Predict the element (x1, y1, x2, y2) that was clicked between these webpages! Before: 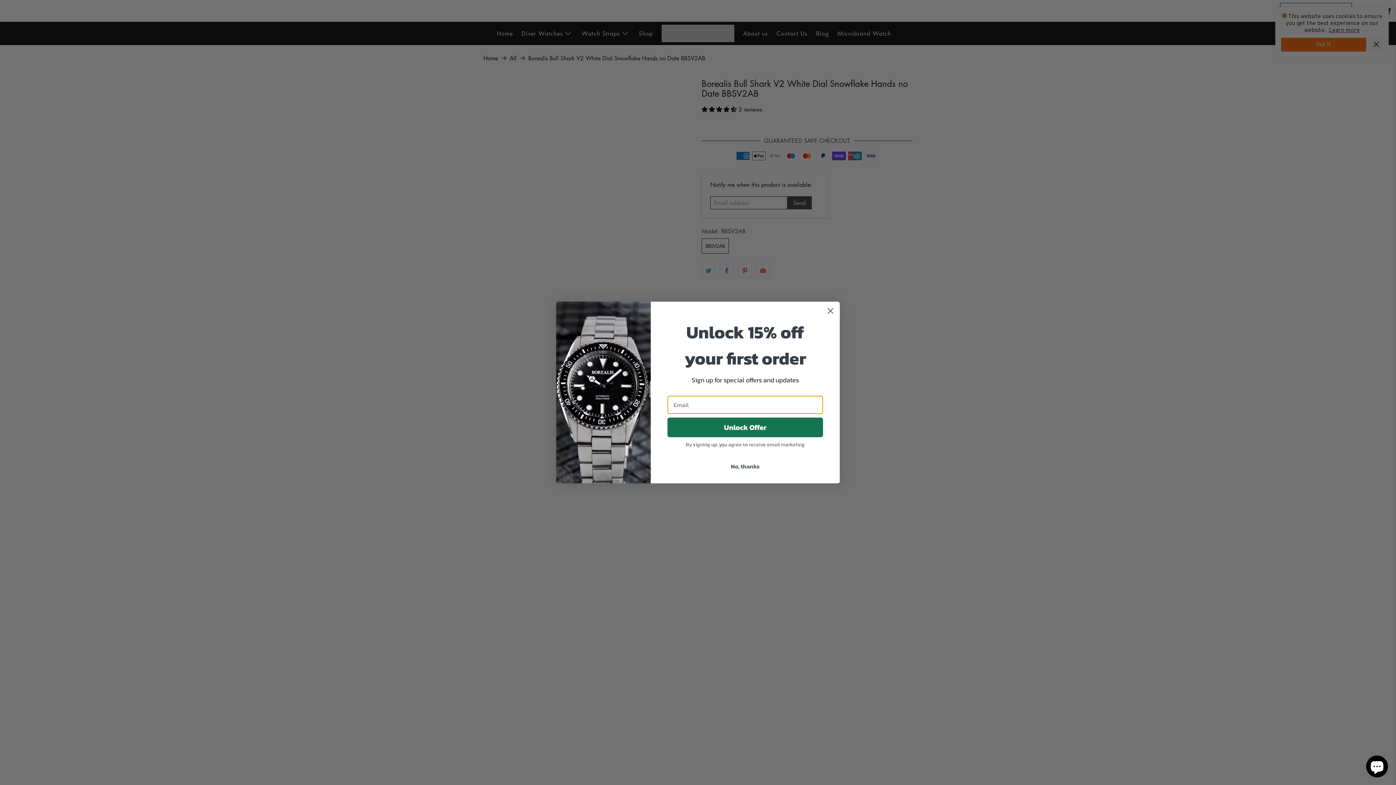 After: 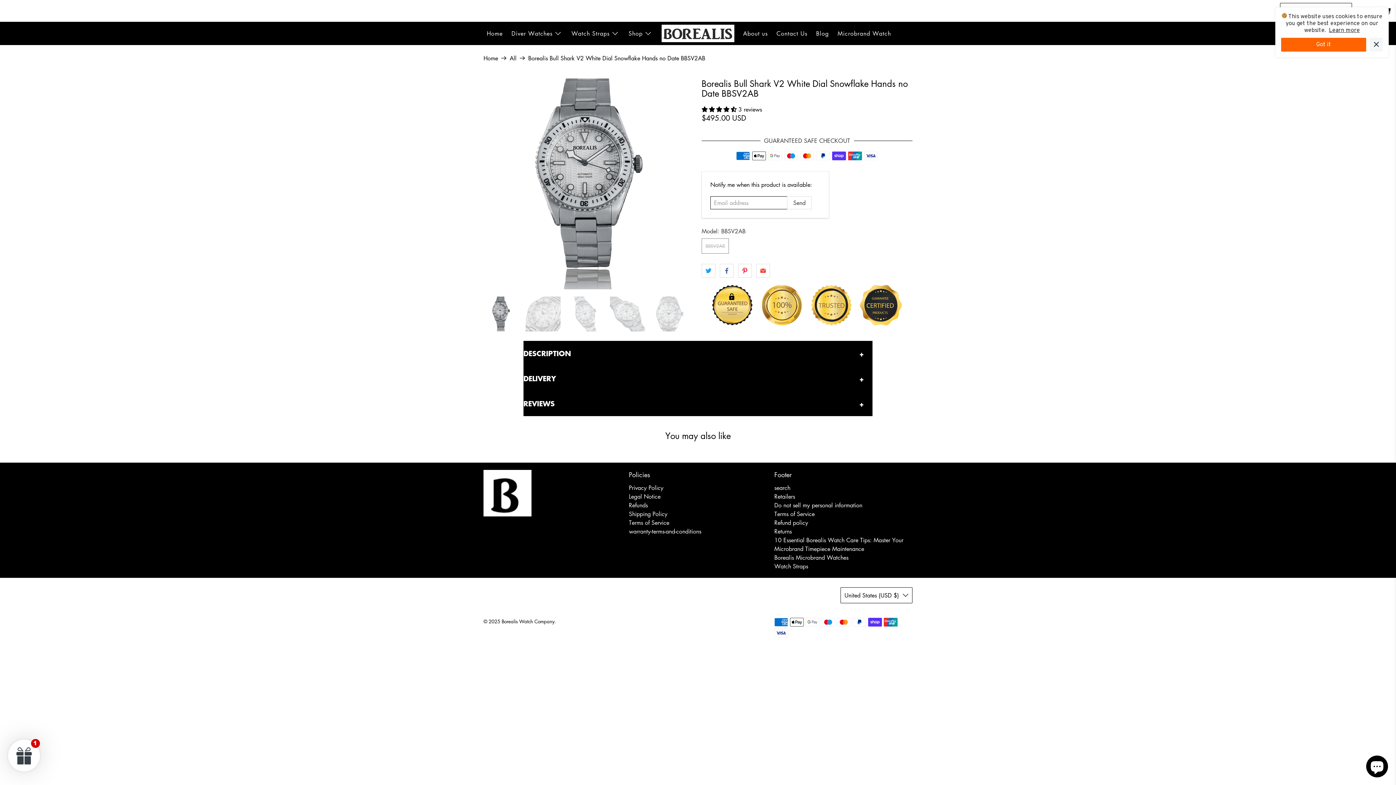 Action: label: No, thanks bbox: (667, 462, 823, 476)